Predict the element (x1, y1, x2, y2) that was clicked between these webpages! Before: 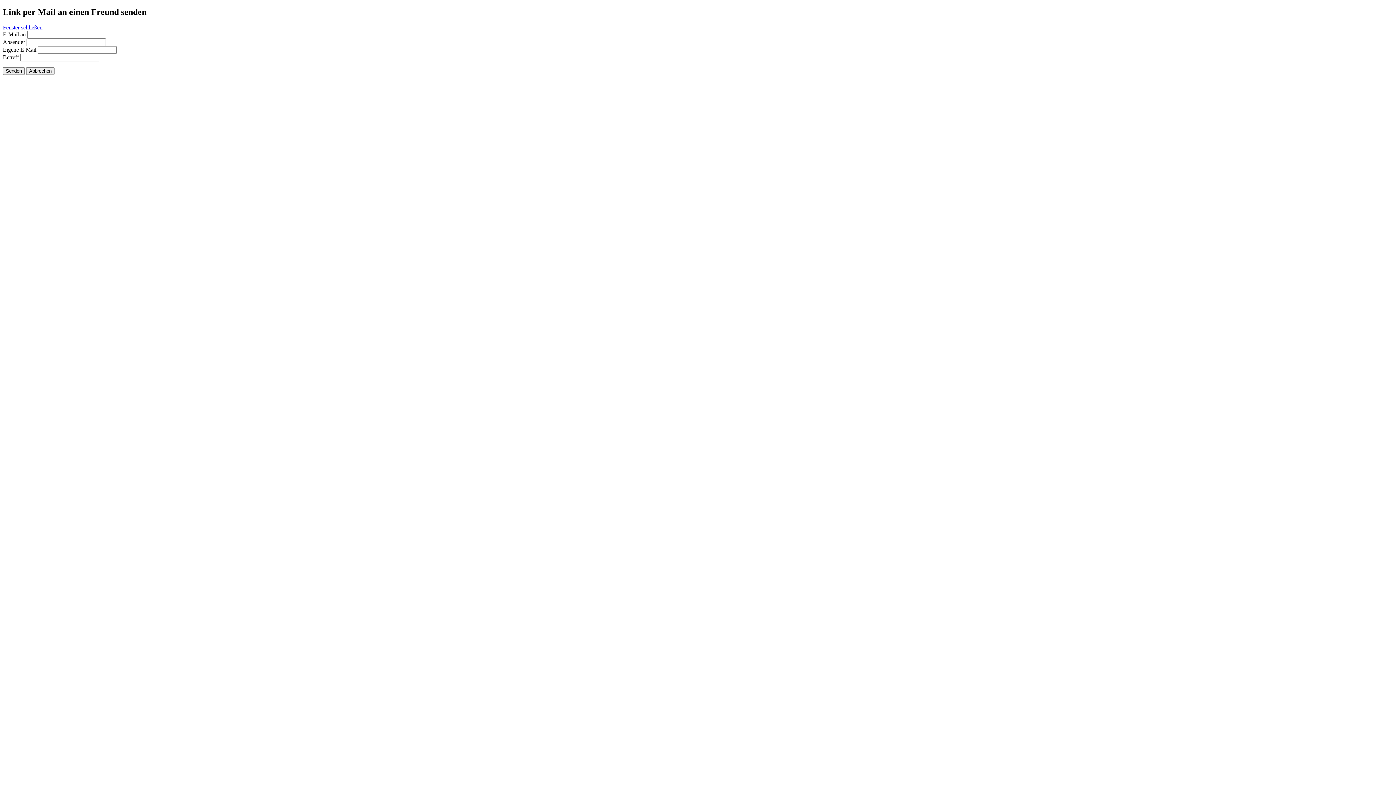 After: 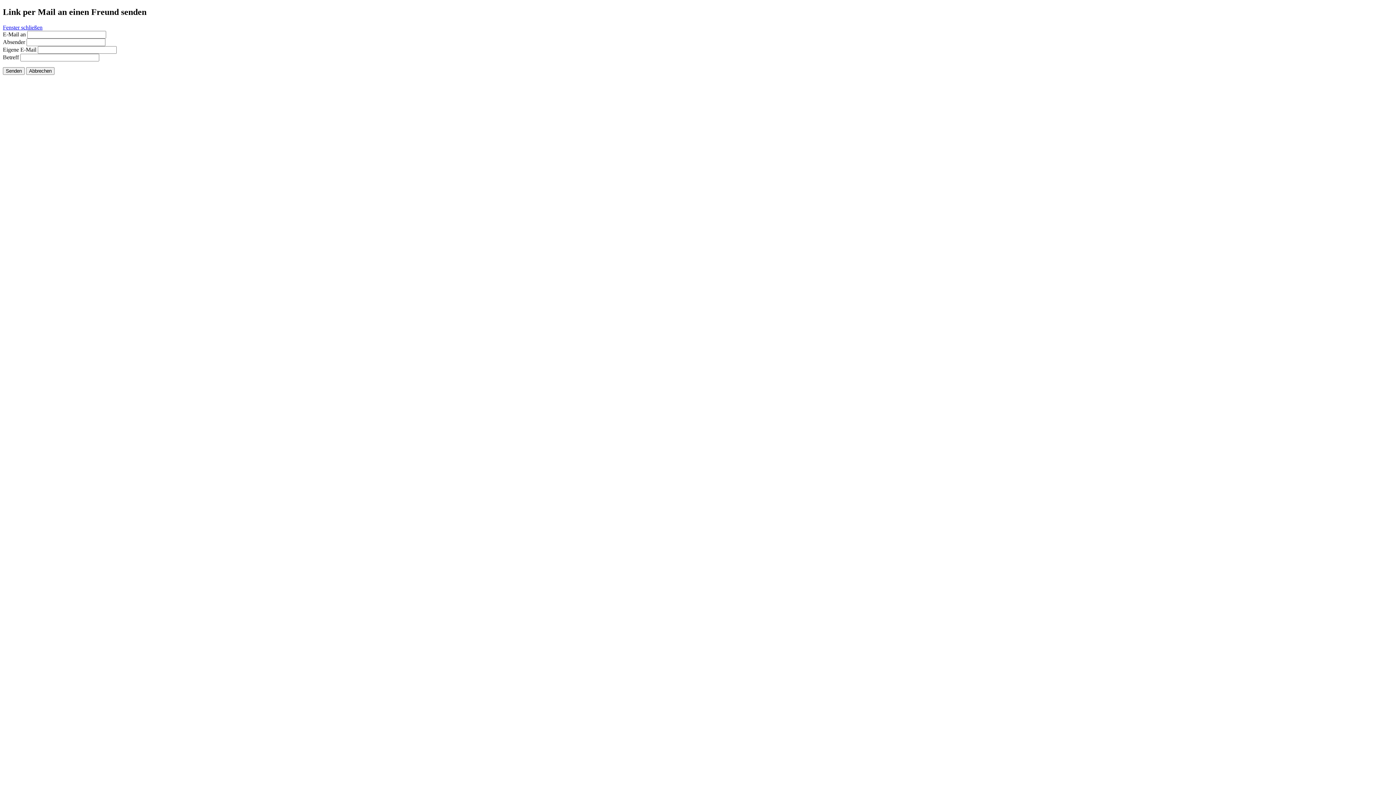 Action: label: Fenster schließen bbox: (2, 24, 42, 30)